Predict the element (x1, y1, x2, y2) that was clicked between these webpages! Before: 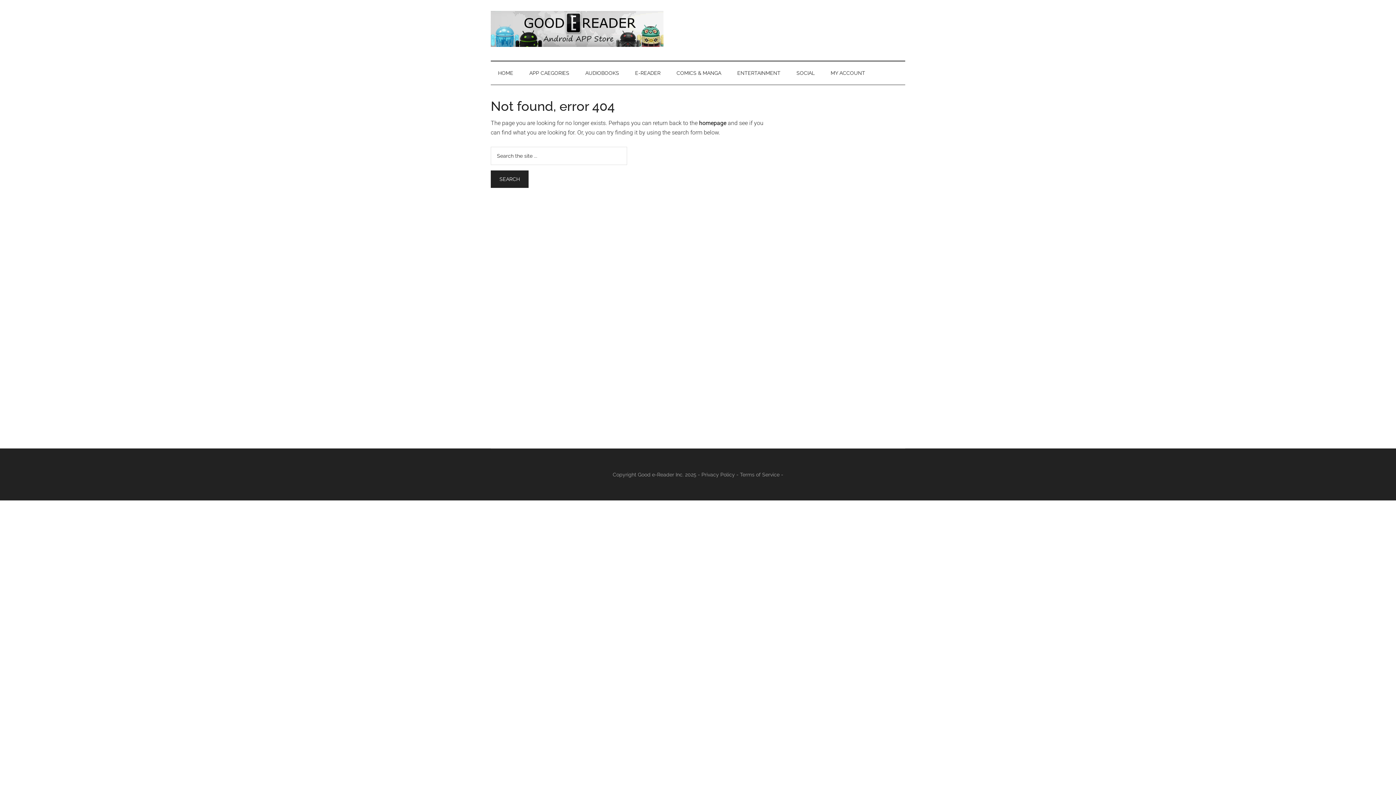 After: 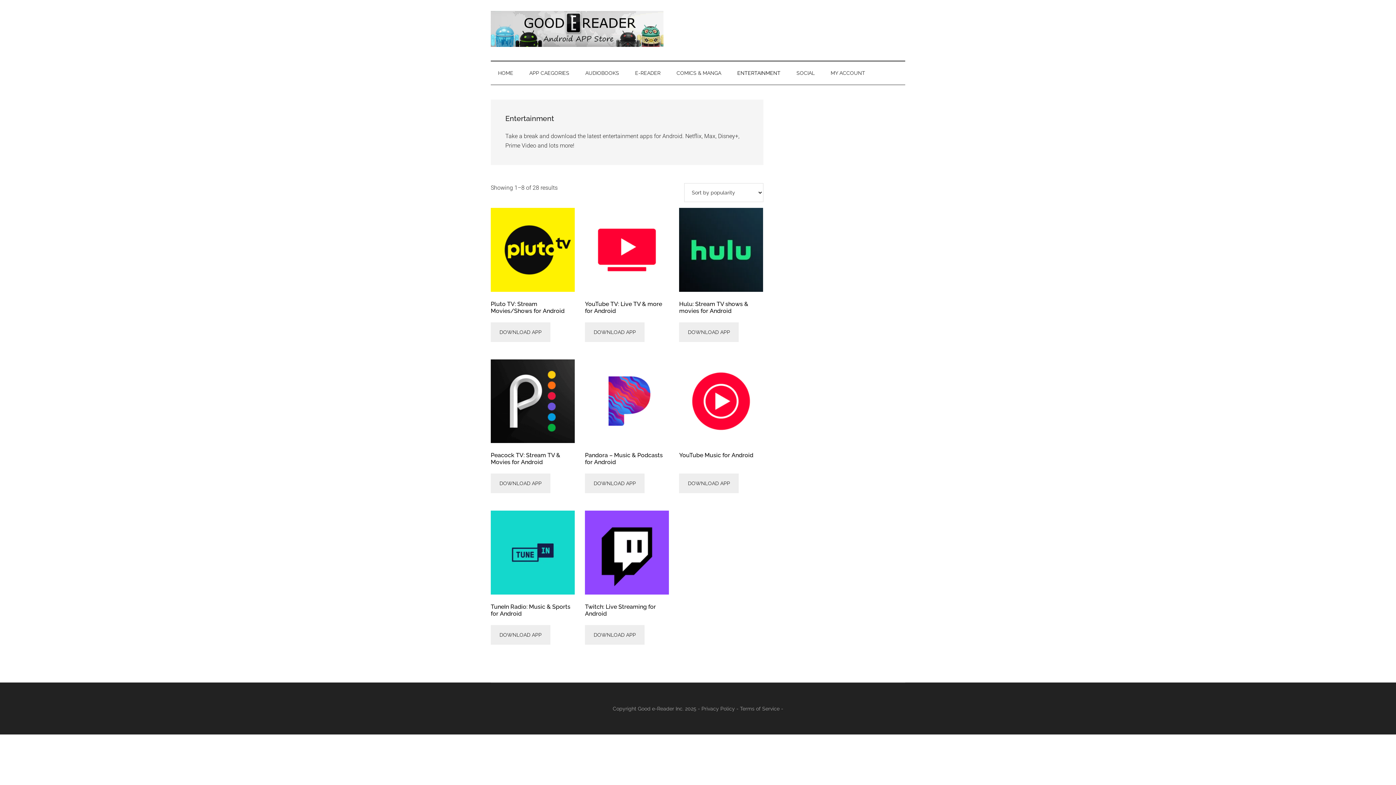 Action: label: ENTERTAINMENT bbox: (730, 61, 788, 84)